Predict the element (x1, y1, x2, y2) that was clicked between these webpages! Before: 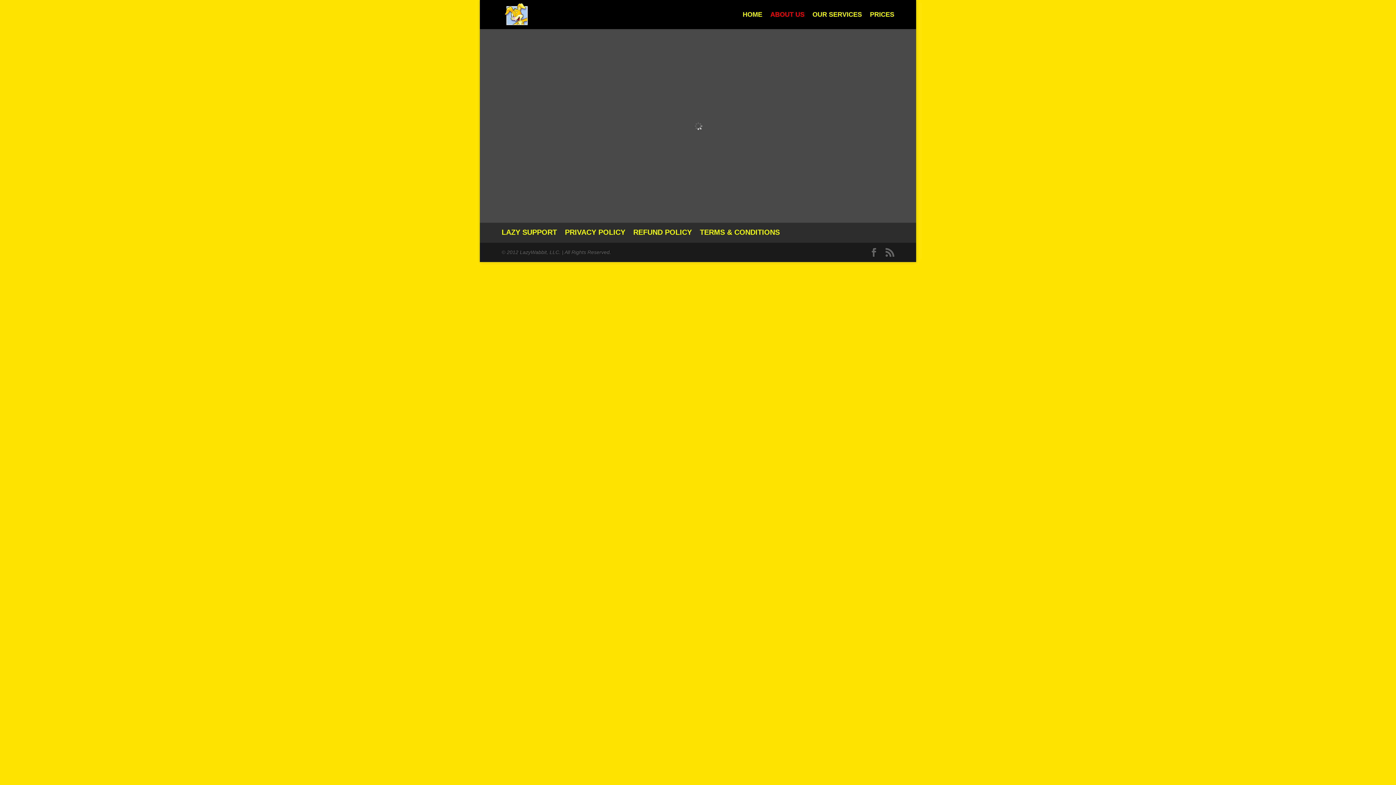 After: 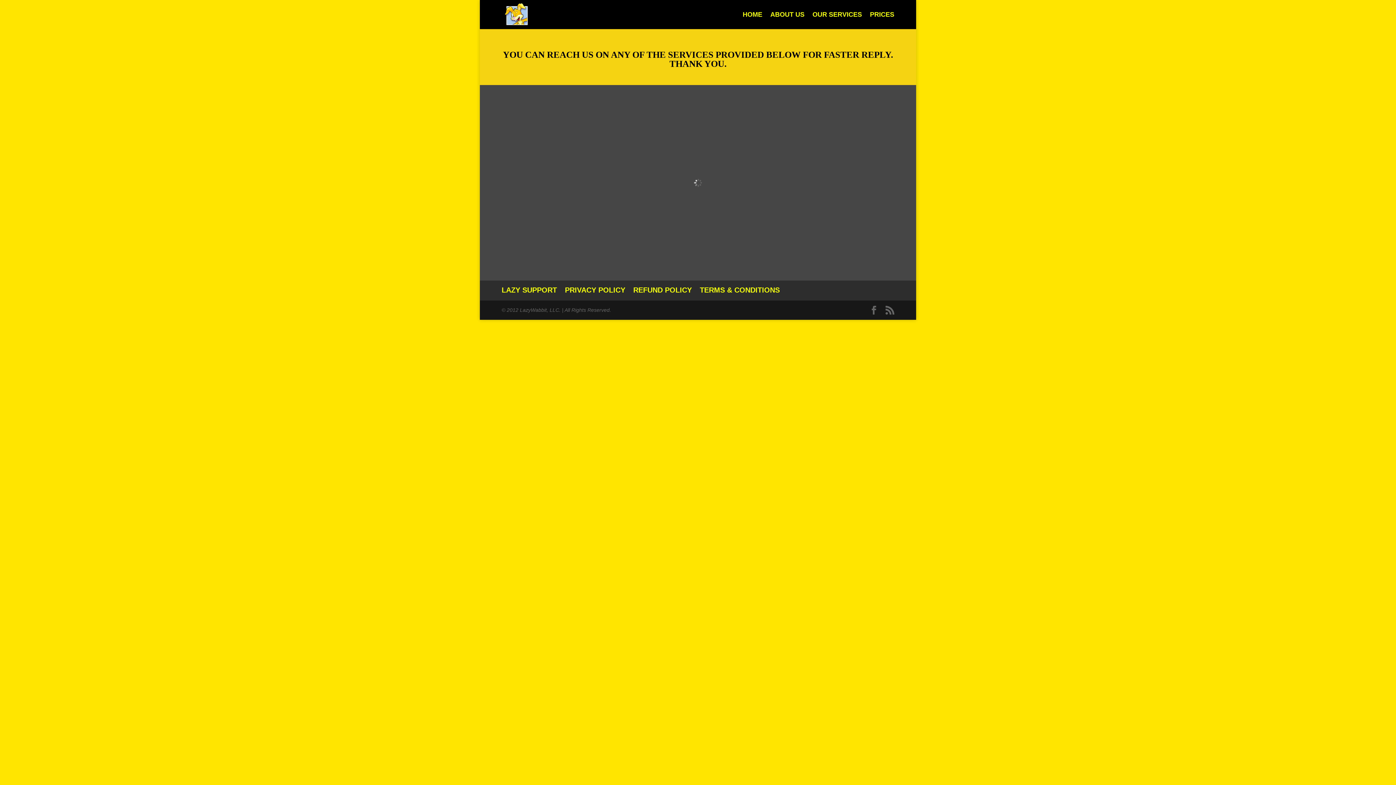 Action: label: LAZY SUPPORT bbox: (501, 228, 557, 236)